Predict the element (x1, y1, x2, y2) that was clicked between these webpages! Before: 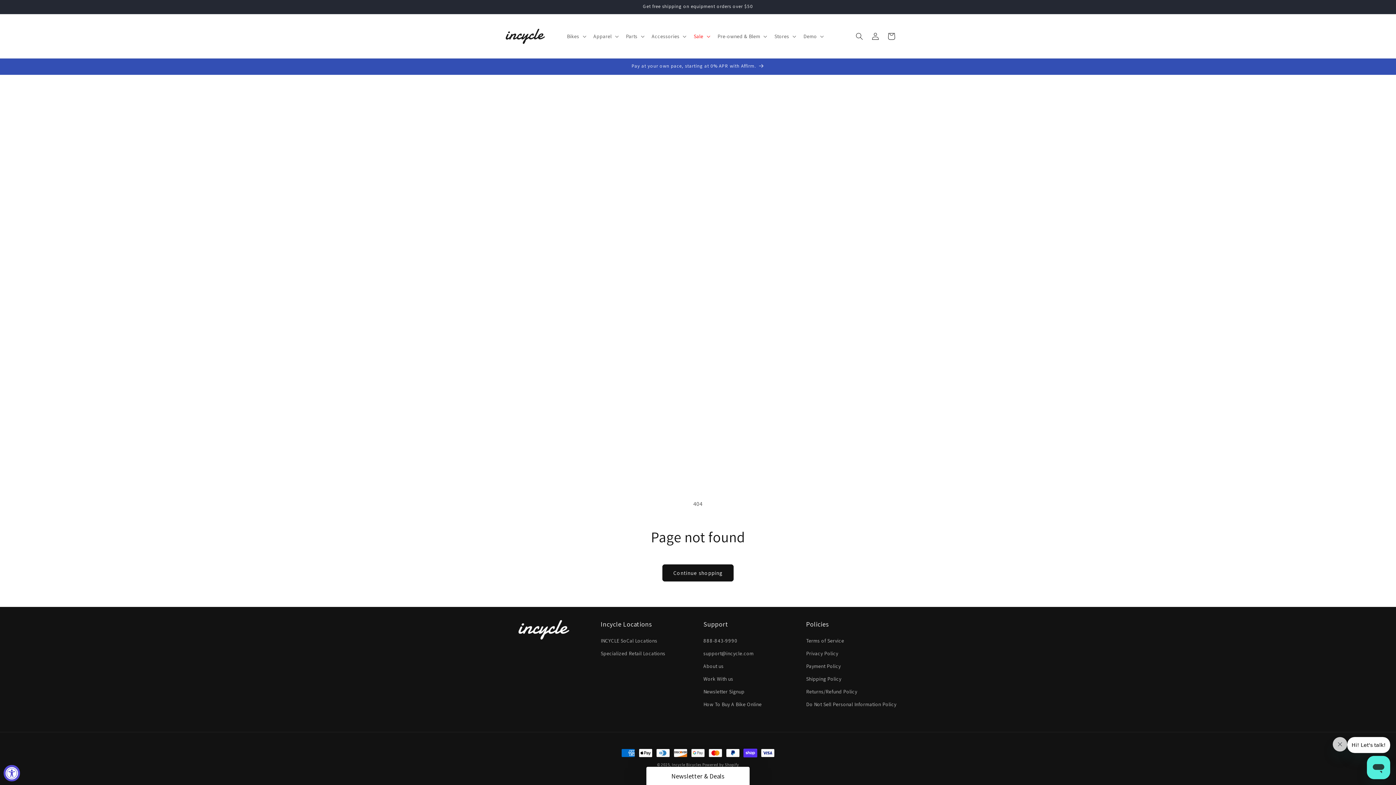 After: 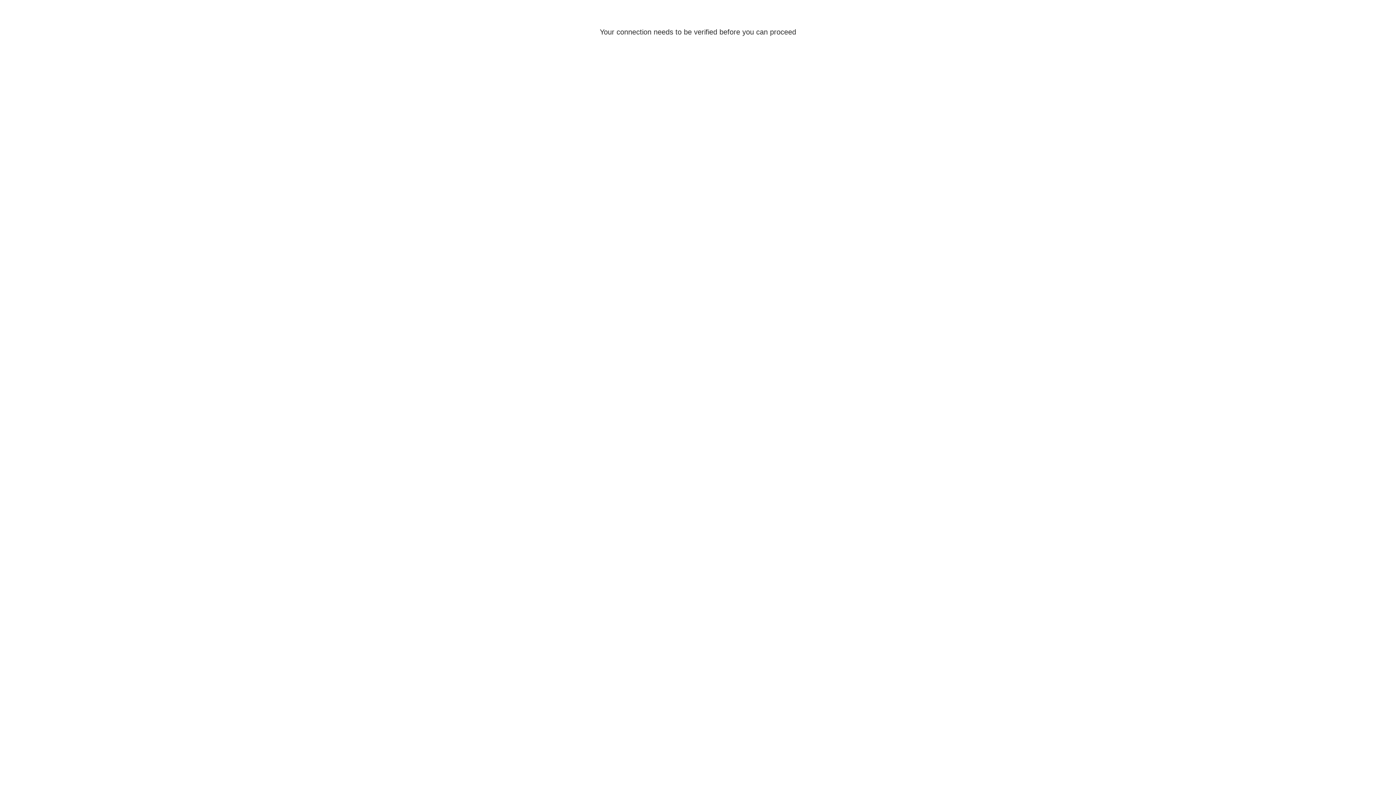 Action: label: Log in bbox: (867, 28, 883, 44)